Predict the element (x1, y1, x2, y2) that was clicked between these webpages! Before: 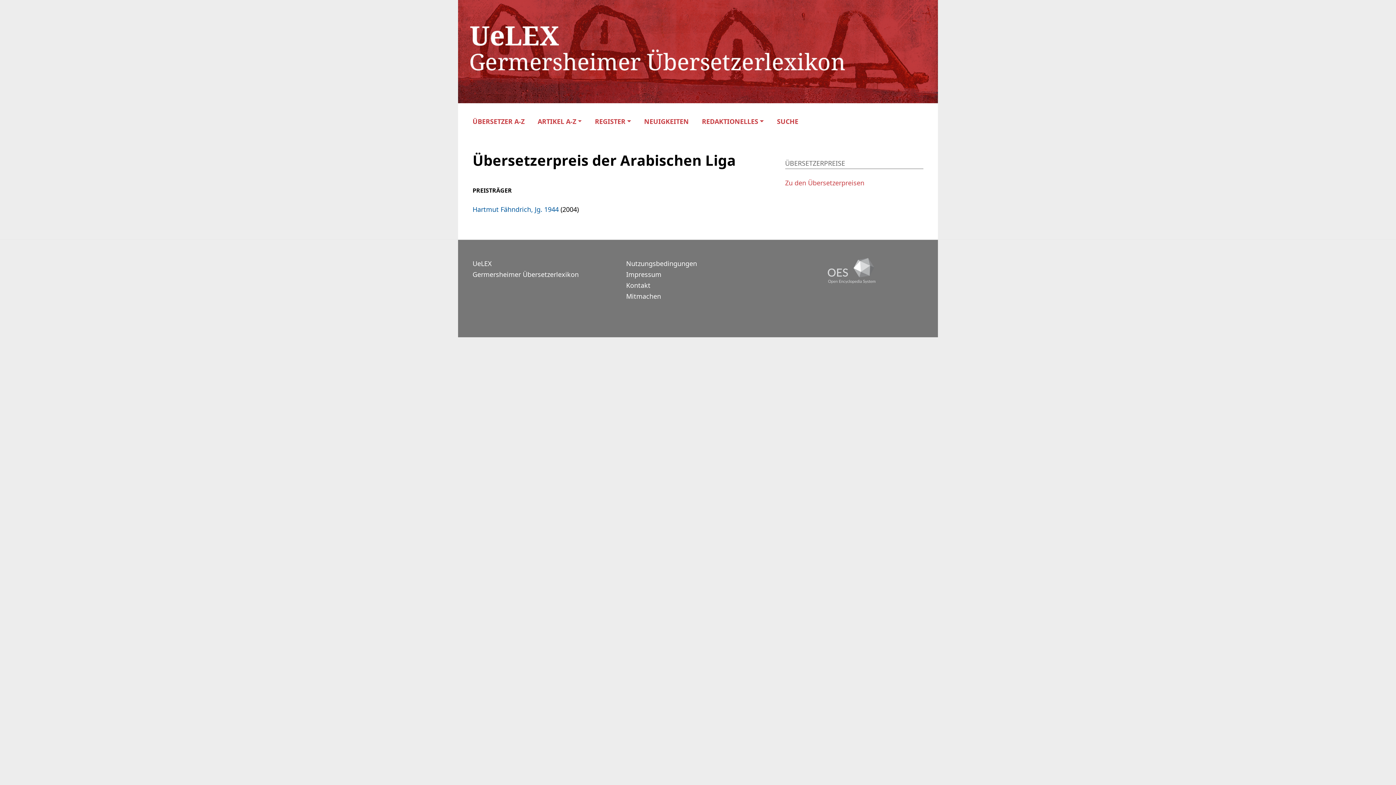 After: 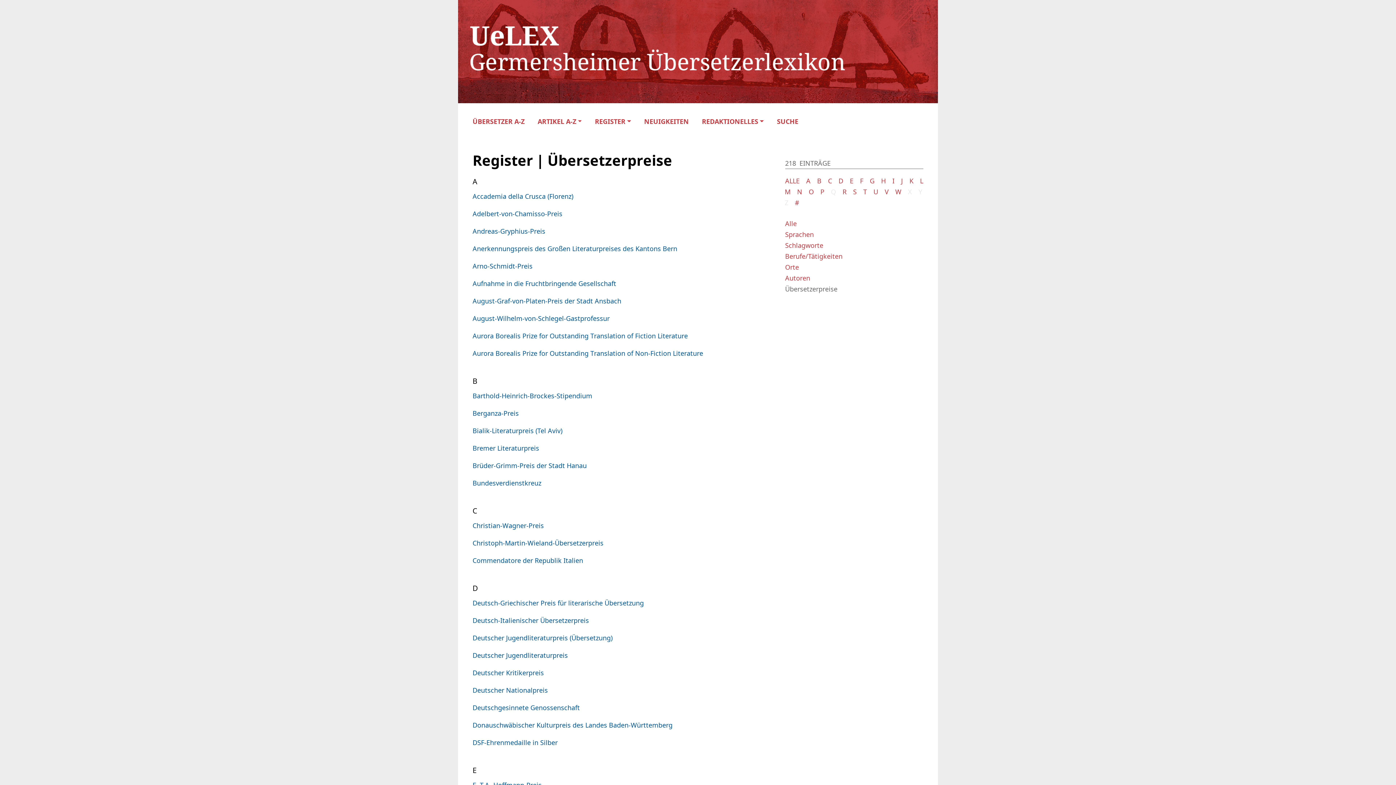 Action: label: Zu den Übersetzerpreisen bbox: (785, 177, 923, 188)